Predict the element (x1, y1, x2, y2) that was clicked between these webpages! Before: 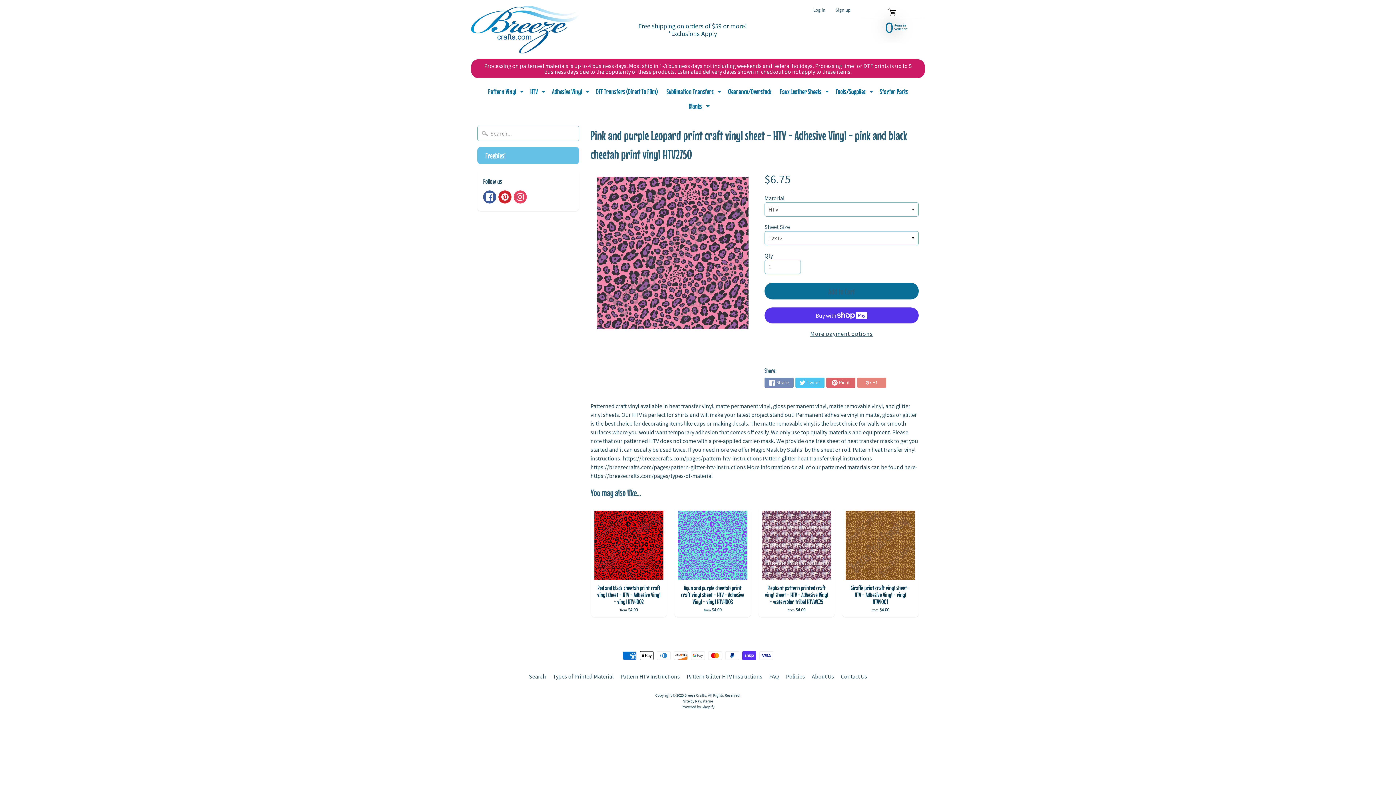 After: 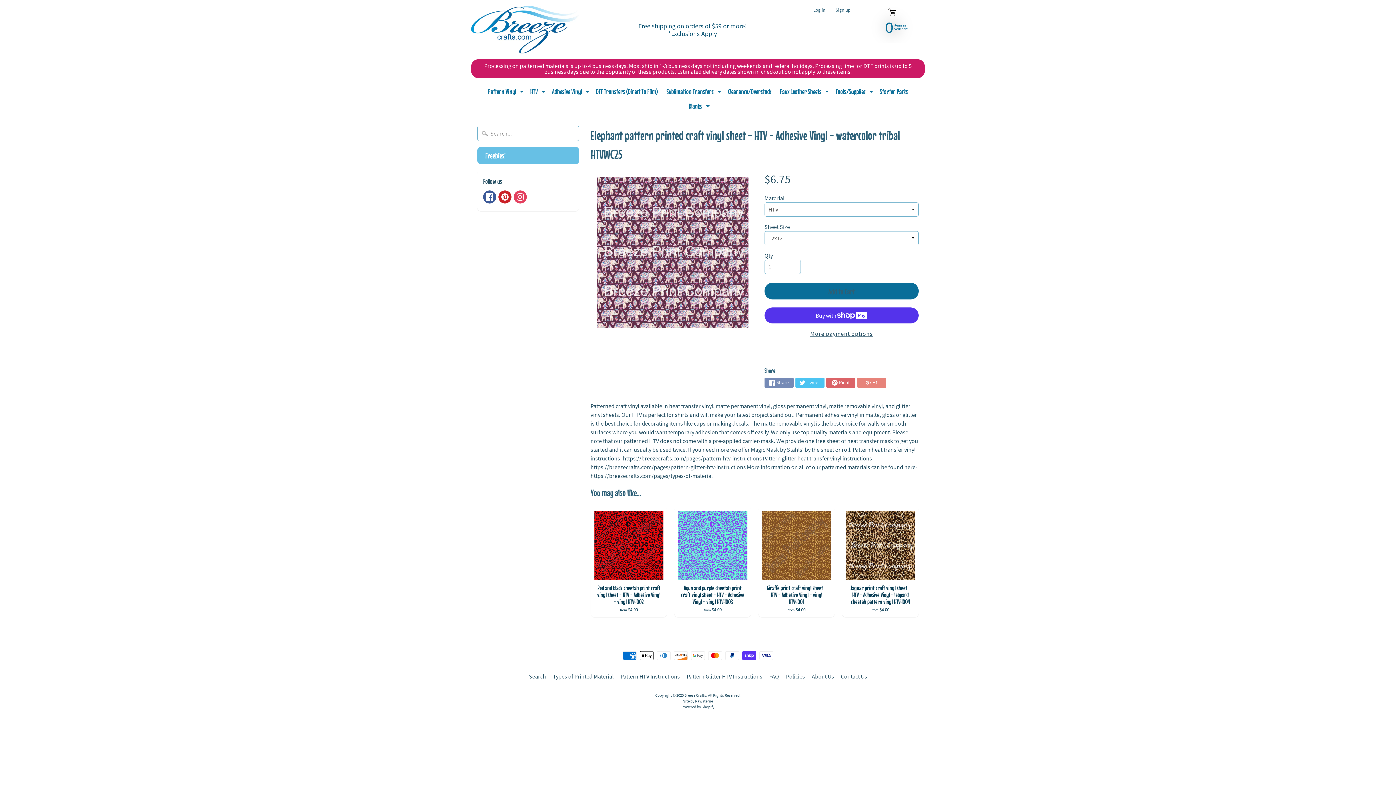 Action: label: Elephant pattern printed craft vinyl sheet - HTV - Adhesive Vinyl - watercolor tribal HTVWC25
from $4.00 bbox: (758, 507, 835, 617)